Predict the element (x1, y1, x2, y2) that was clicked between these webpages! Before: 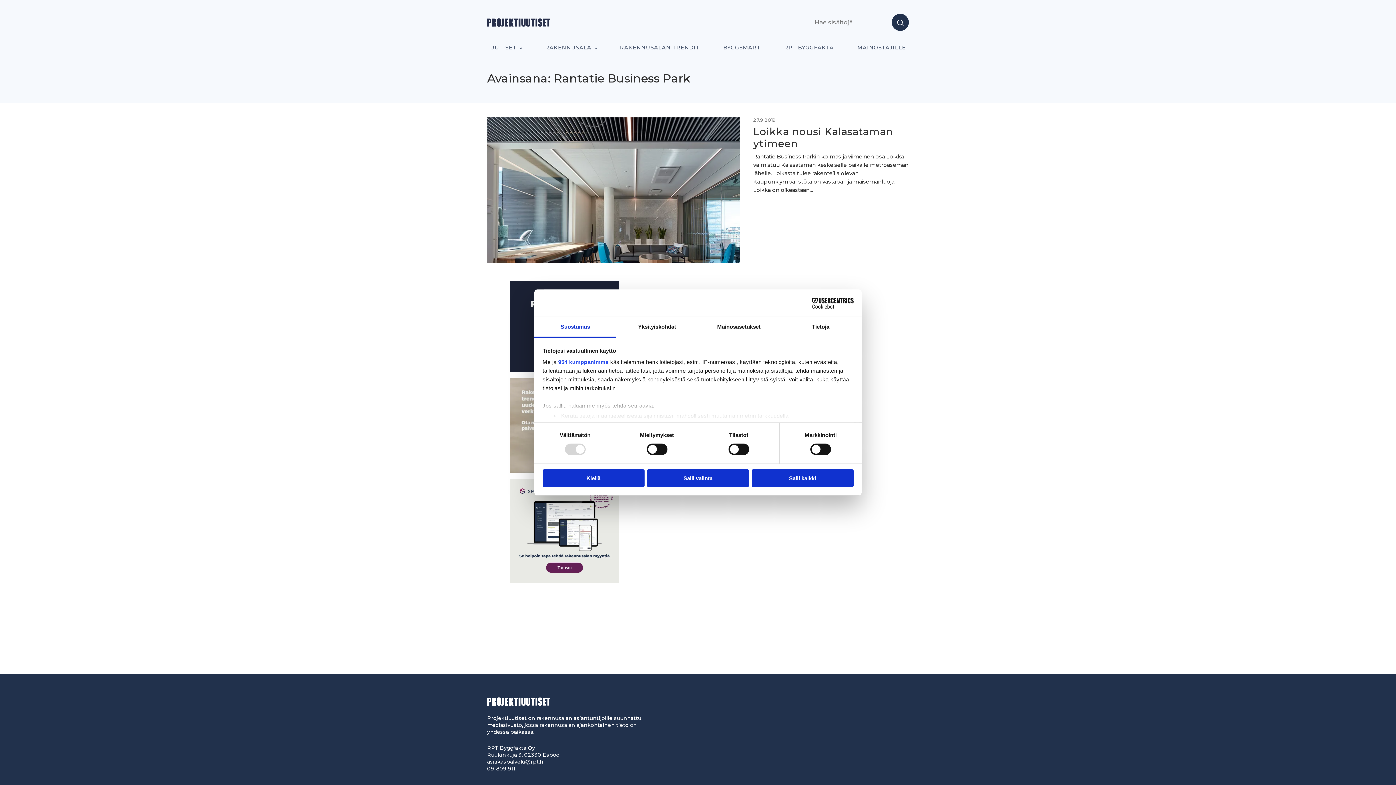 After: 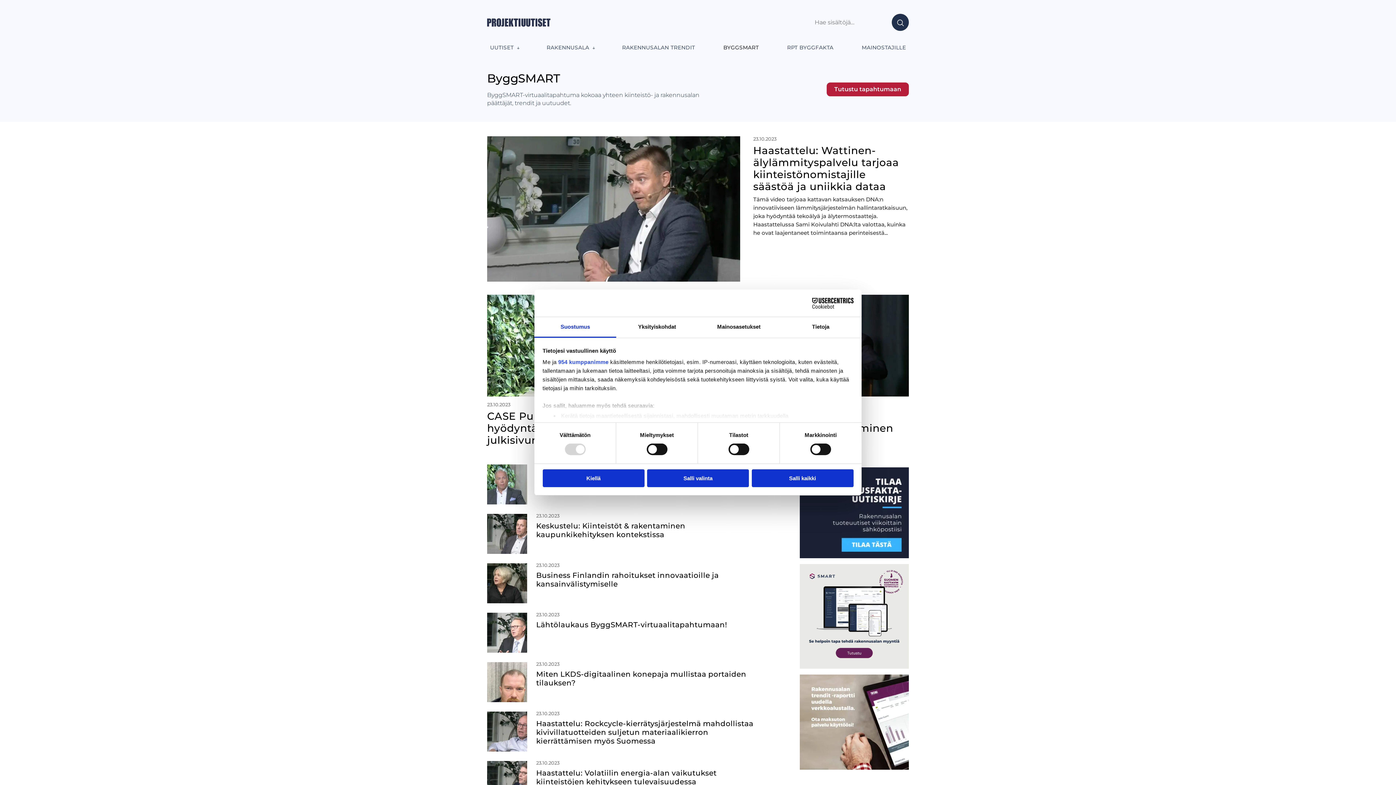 Action: bbox: (721, 38, 762, 56) label: BYGGSMART